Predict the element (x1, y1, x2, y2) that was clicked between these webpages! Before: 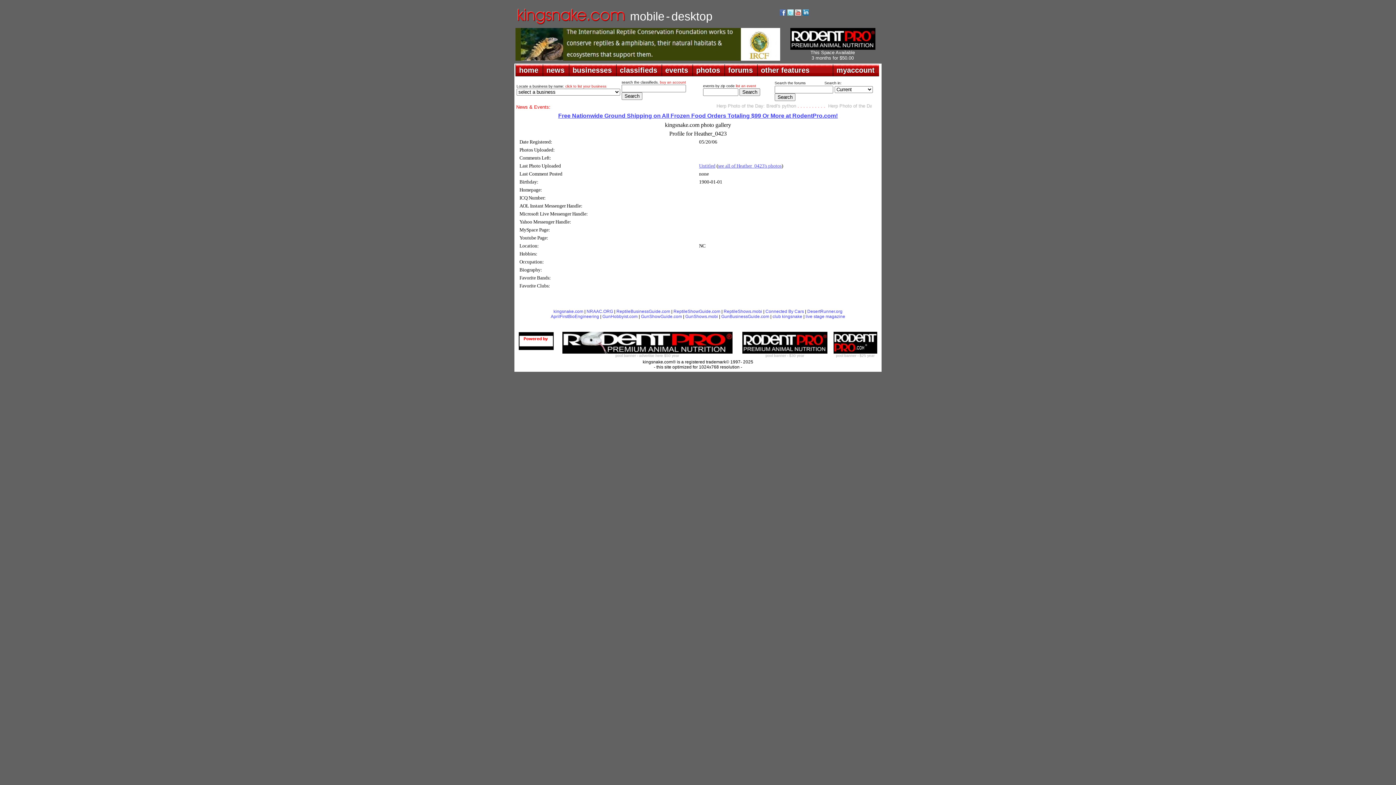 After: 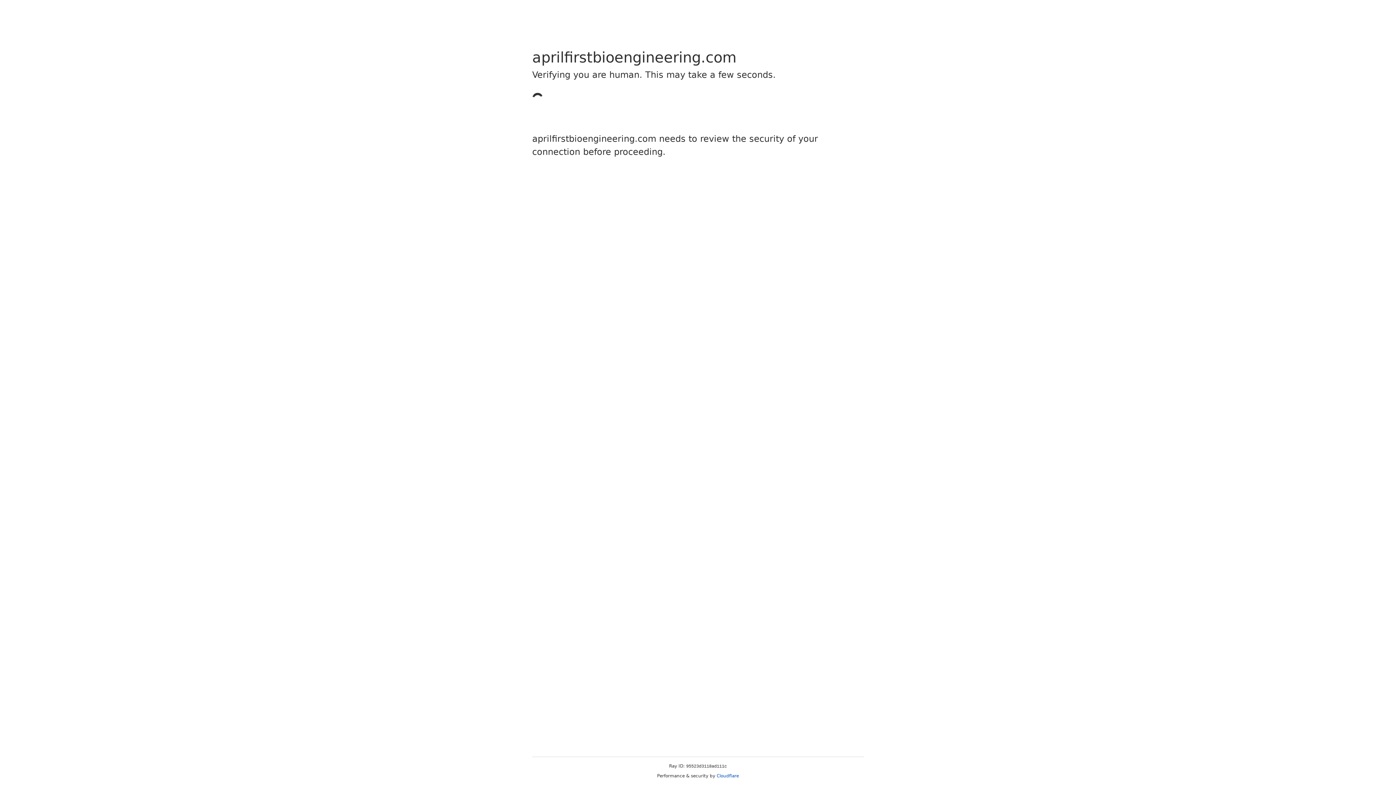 Action: bbox: (550, 314, 599, 319) label: AprilFirstBioEngineering